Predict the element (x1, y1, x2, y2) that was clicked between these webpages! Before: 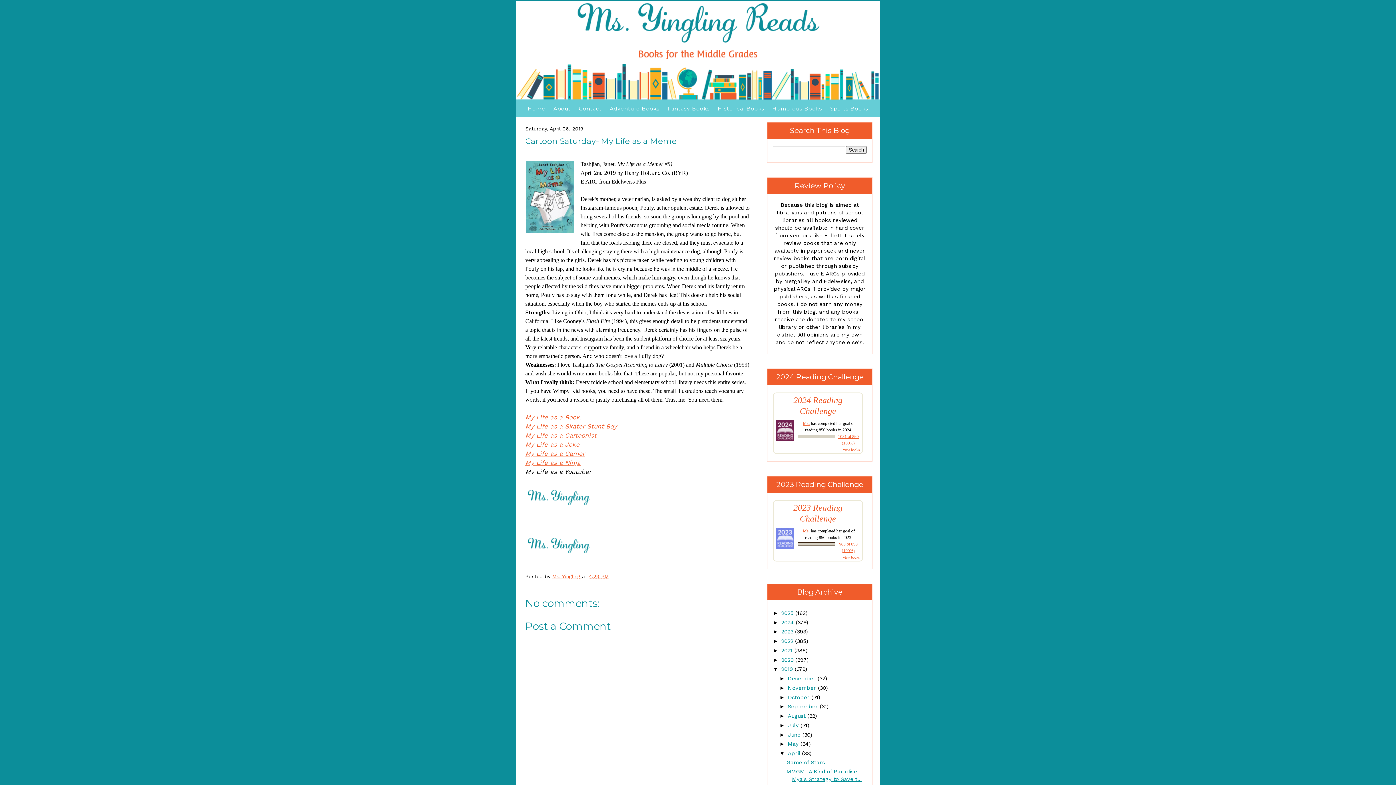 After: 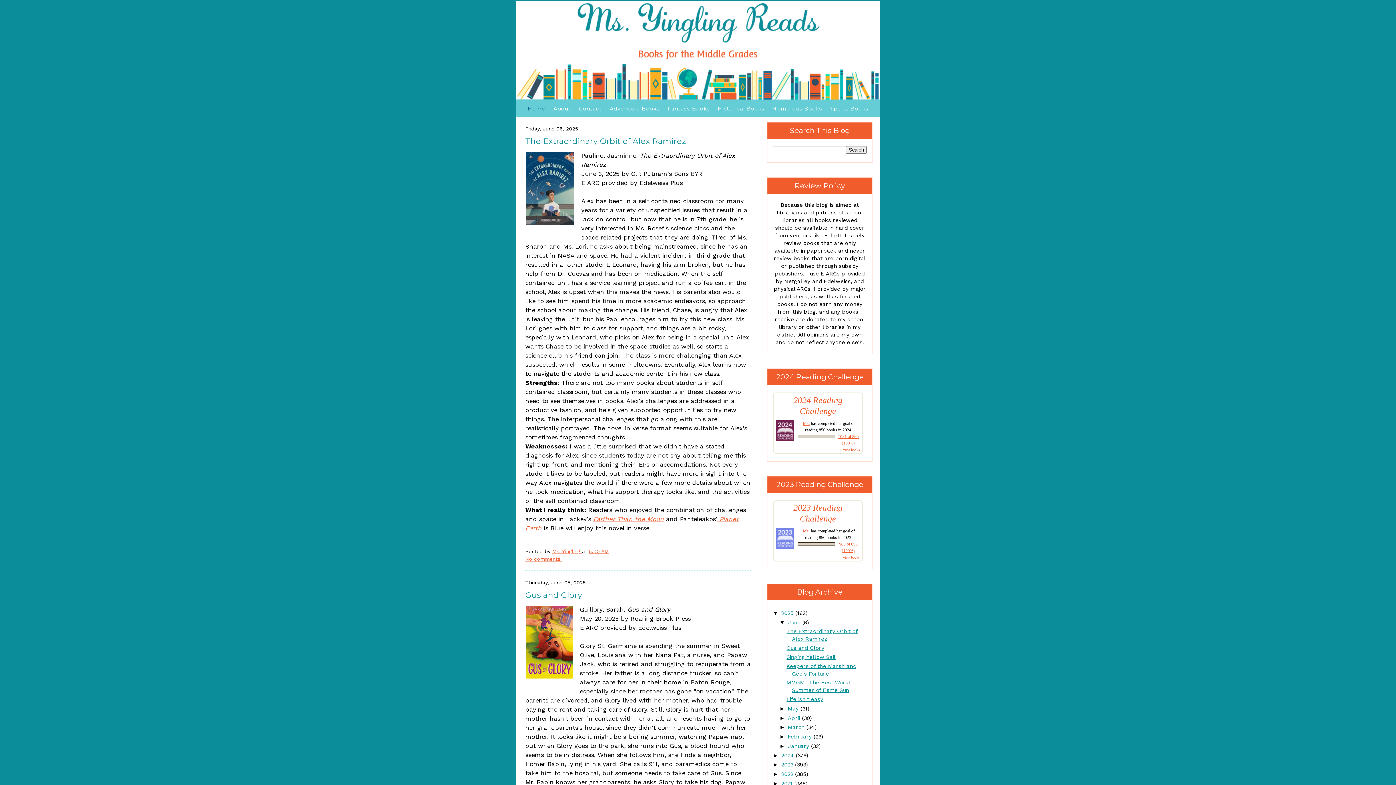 Action: bbox: (524, 105, 548, 112) label: Home